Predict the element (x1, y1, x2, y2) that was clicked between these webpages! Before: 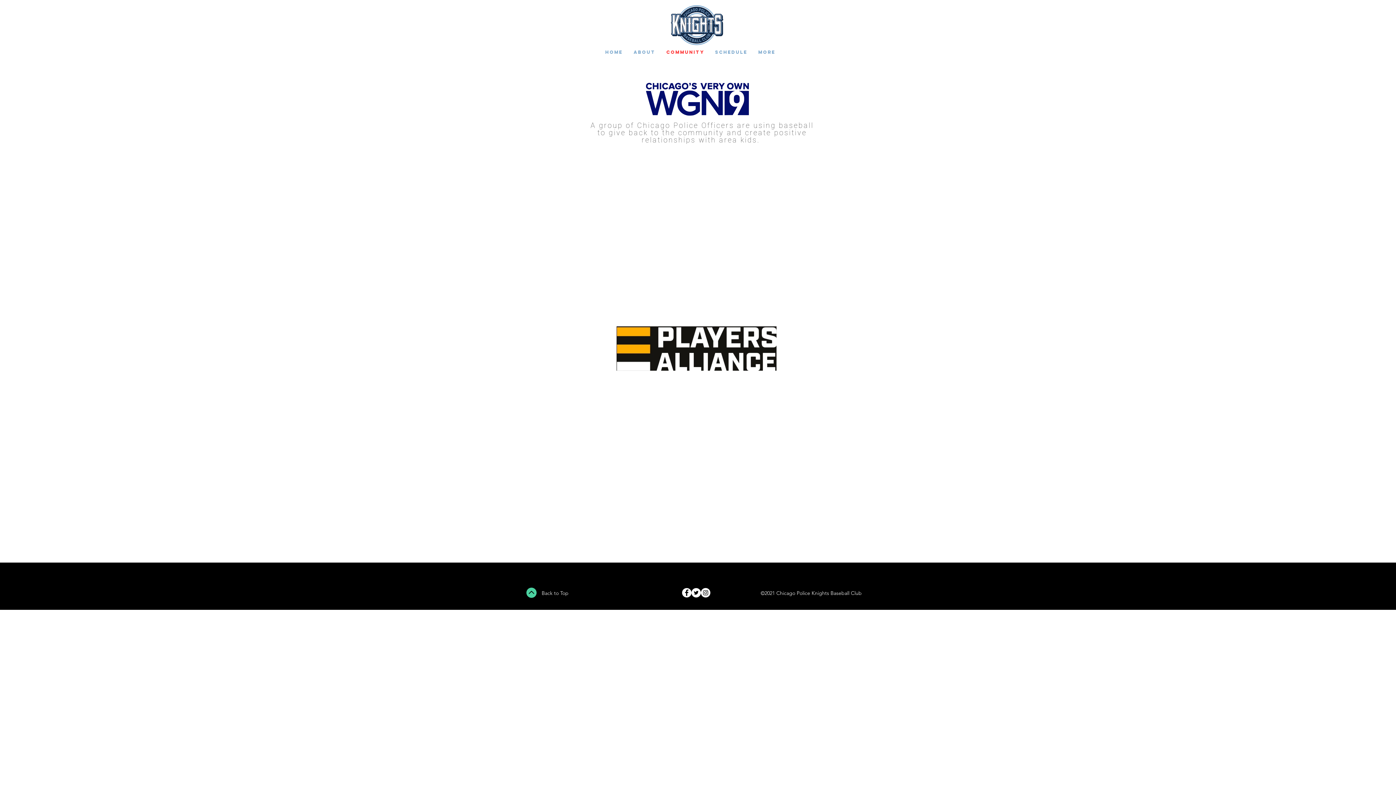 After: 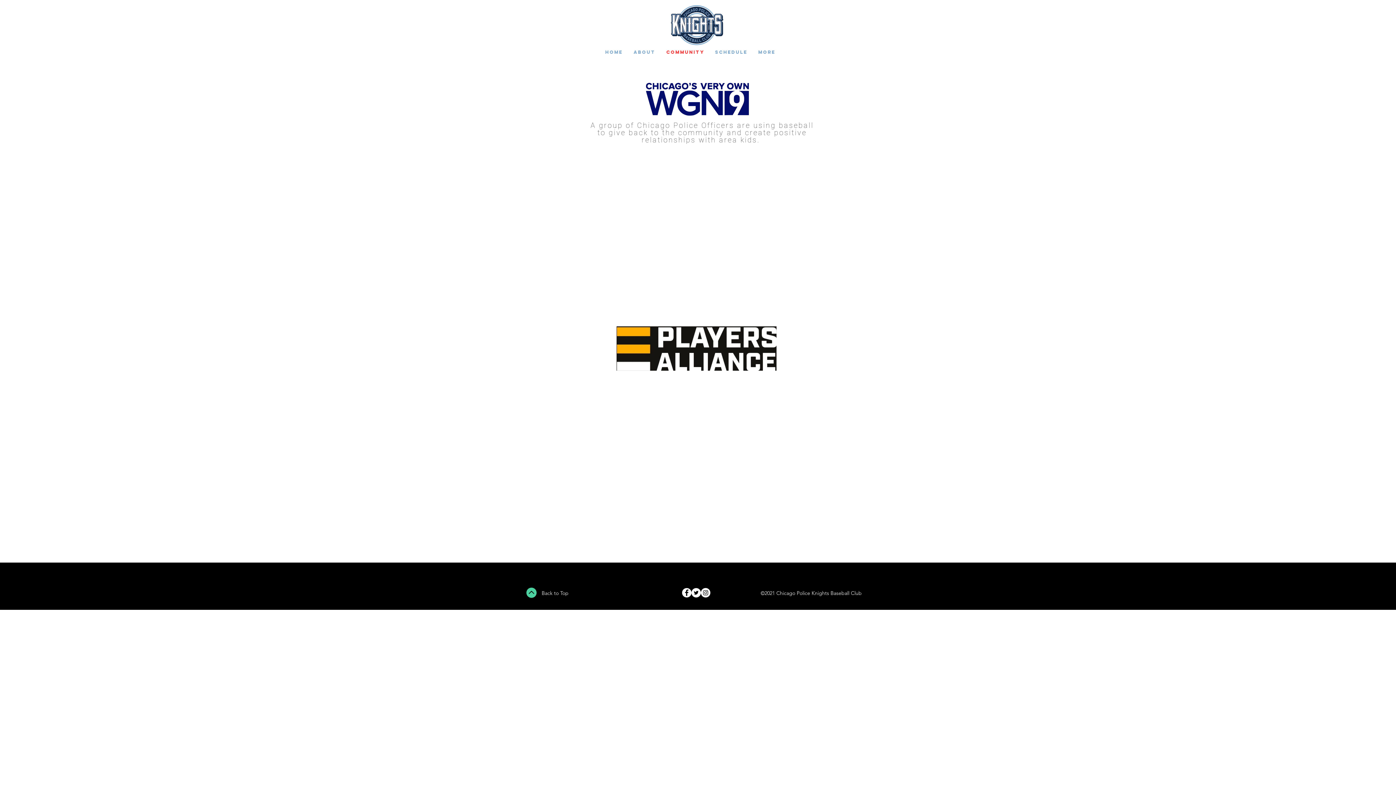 Action: bbox: (701, 588, 710, 597) label: Instagram - White Circle